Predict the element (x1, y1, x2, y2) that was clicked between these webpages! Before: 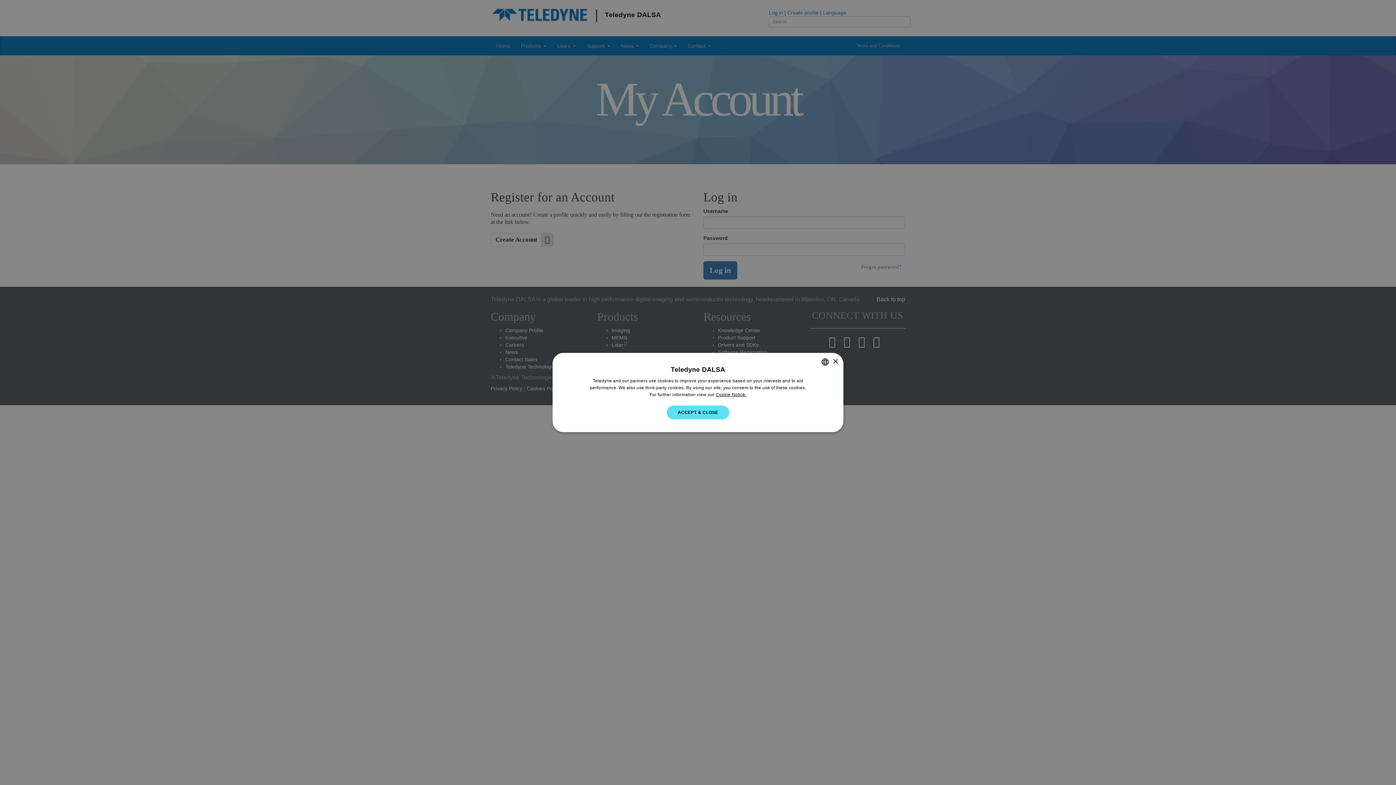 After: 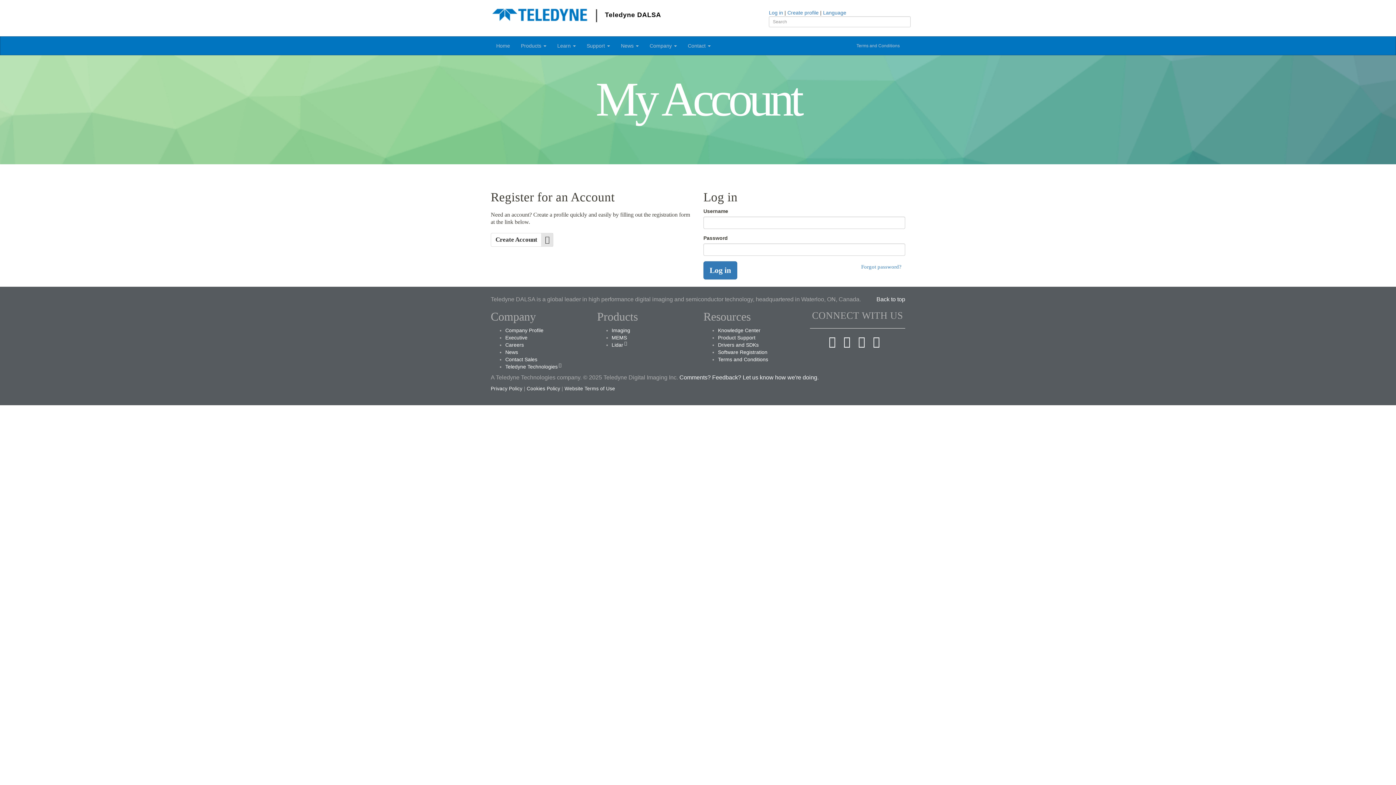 Action: label: Close bbox: (832, 359, 838, 364)